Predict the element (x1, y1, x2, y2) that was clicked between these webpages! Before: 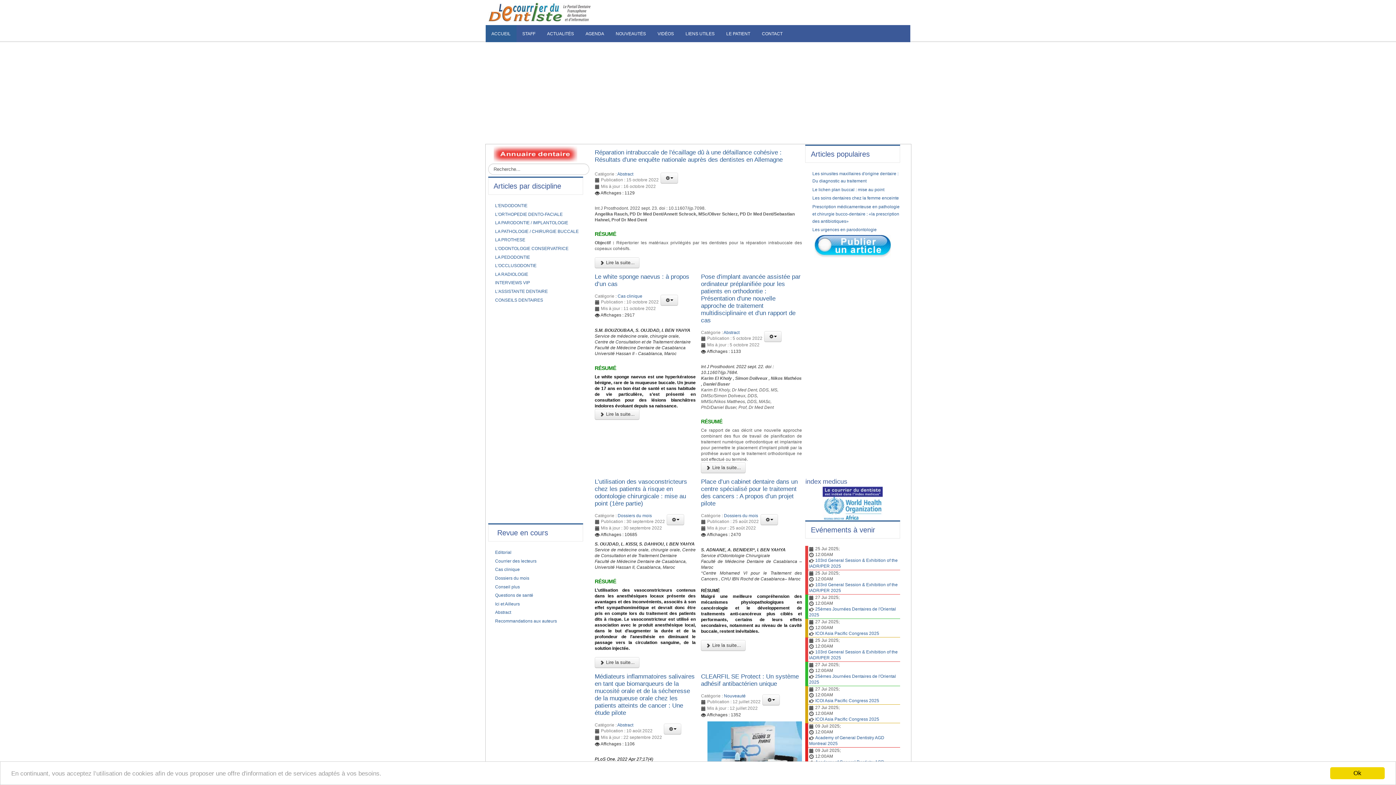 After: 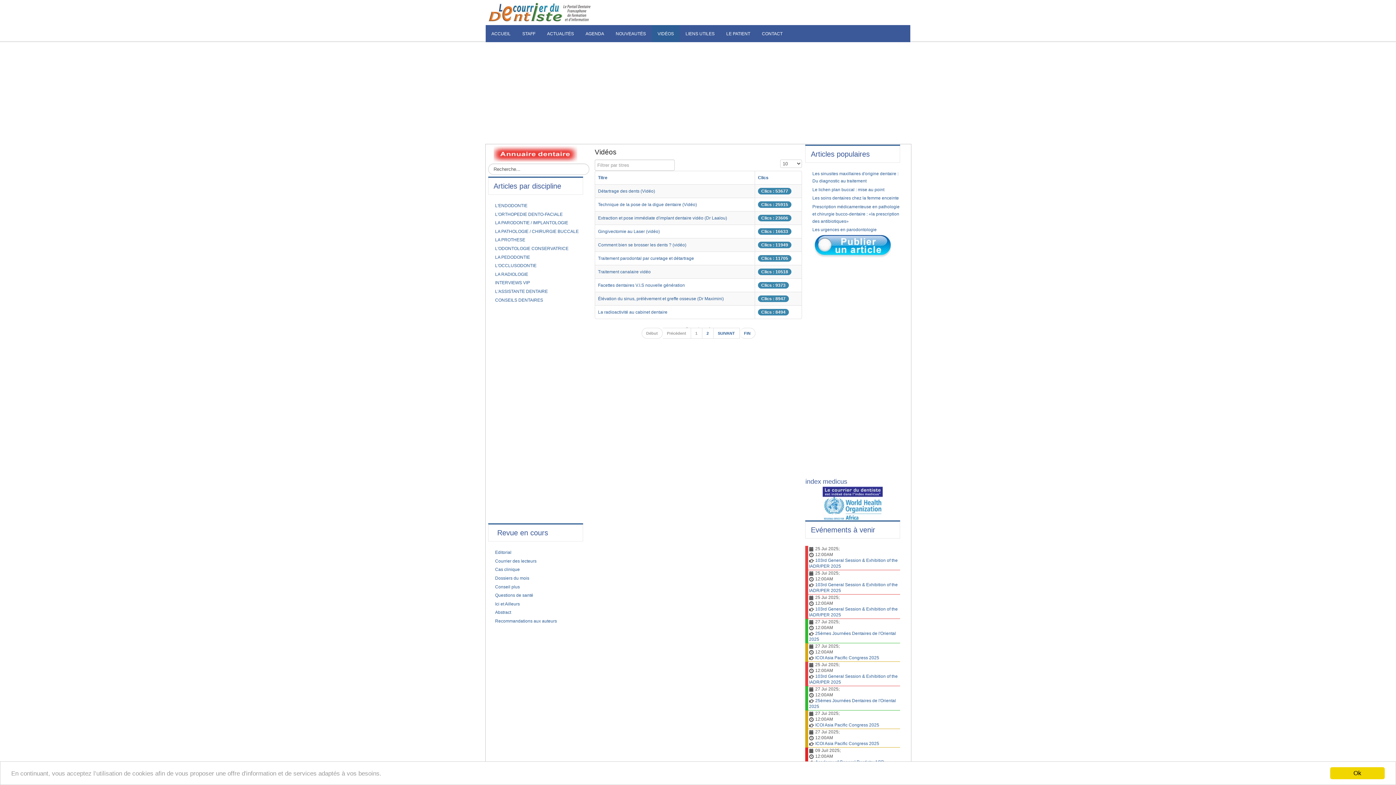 Action: bbox: (651, 25, 679, 42) label: VIDÉOS